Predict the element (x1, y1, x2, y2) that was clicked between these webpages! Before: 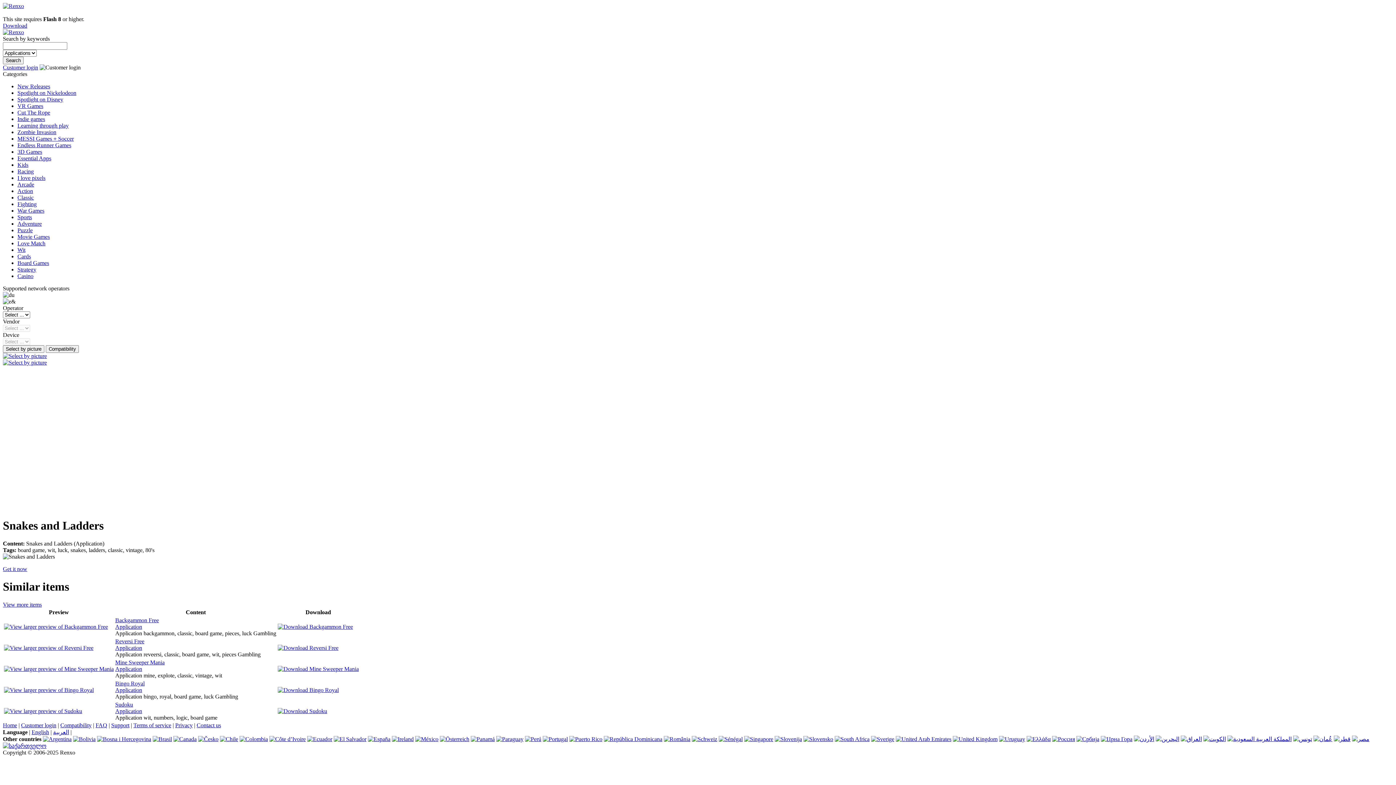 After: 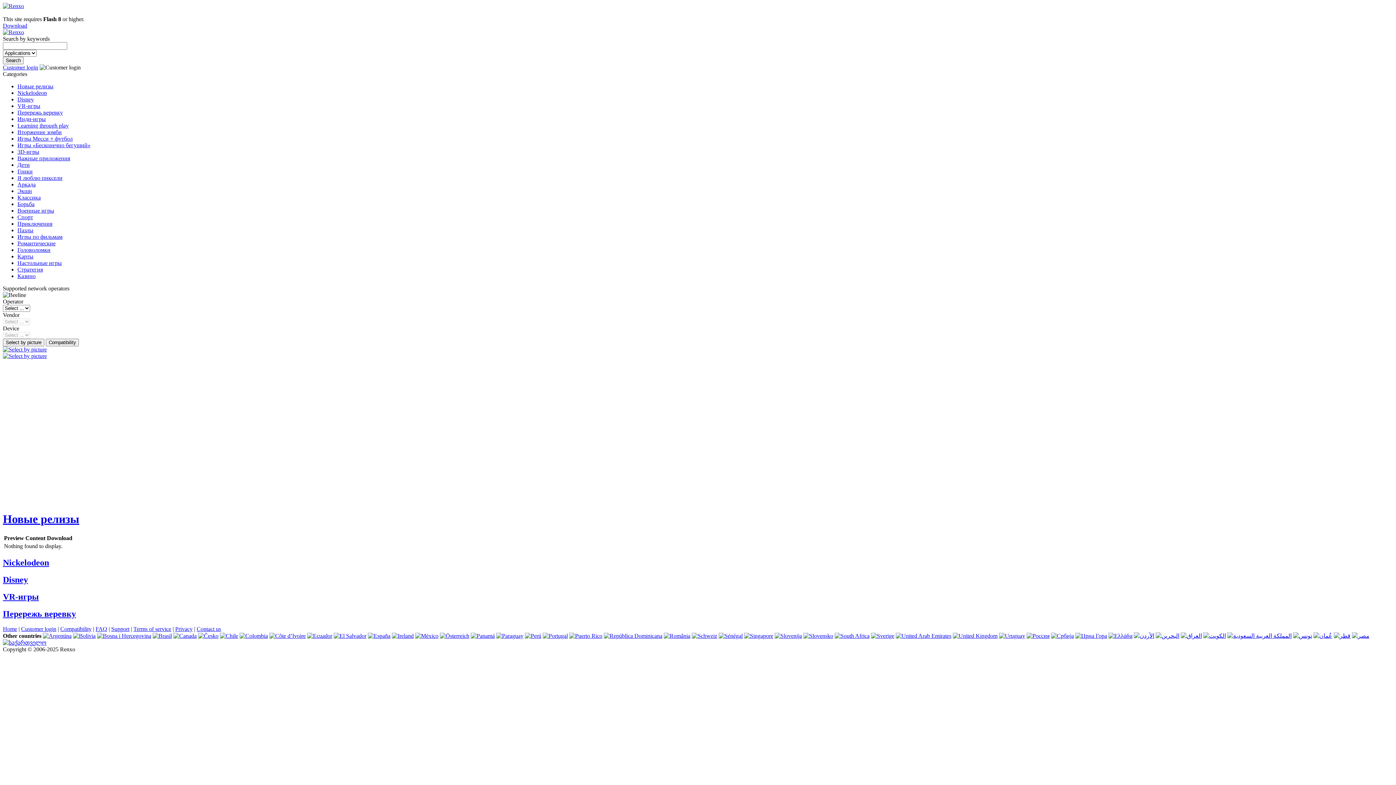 Action: bbox: (1052, 736, 1075, 742)